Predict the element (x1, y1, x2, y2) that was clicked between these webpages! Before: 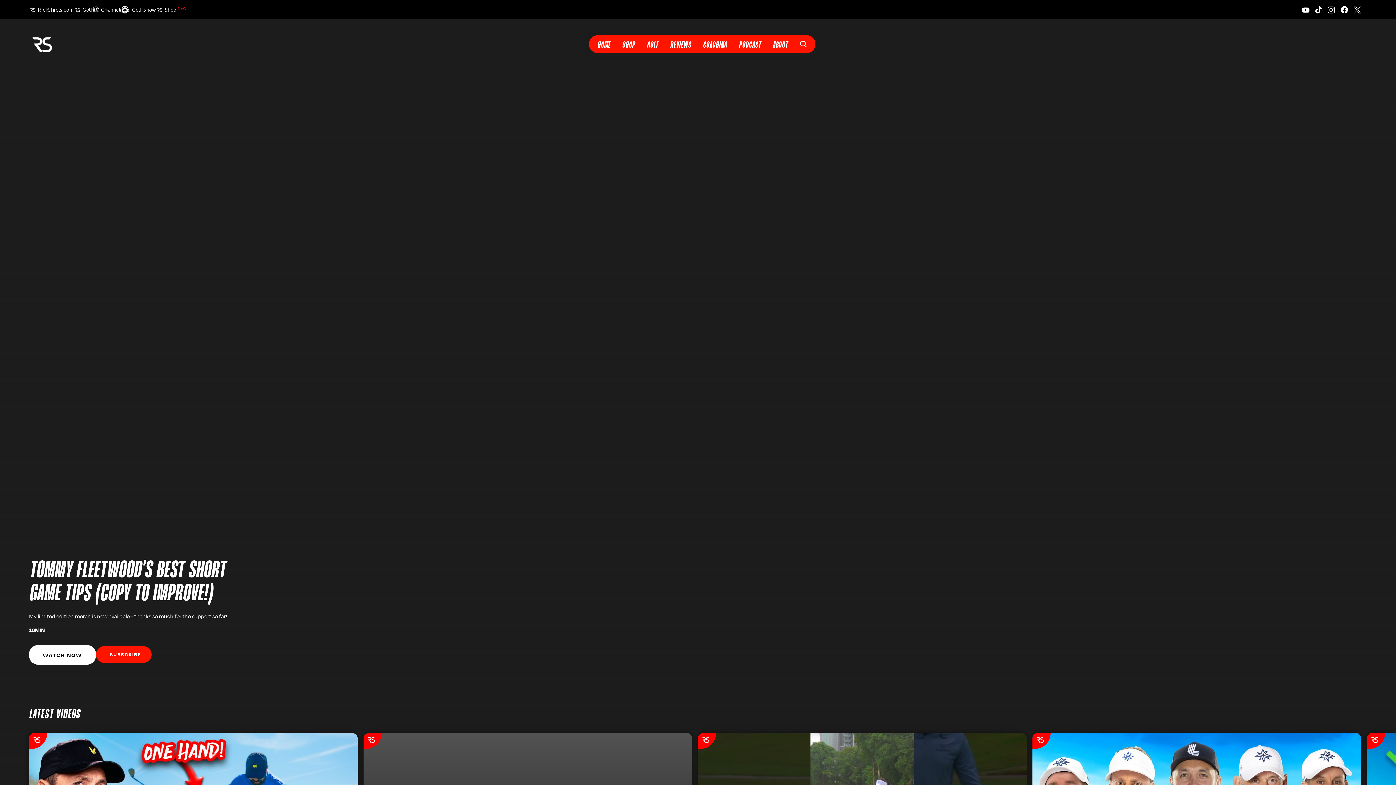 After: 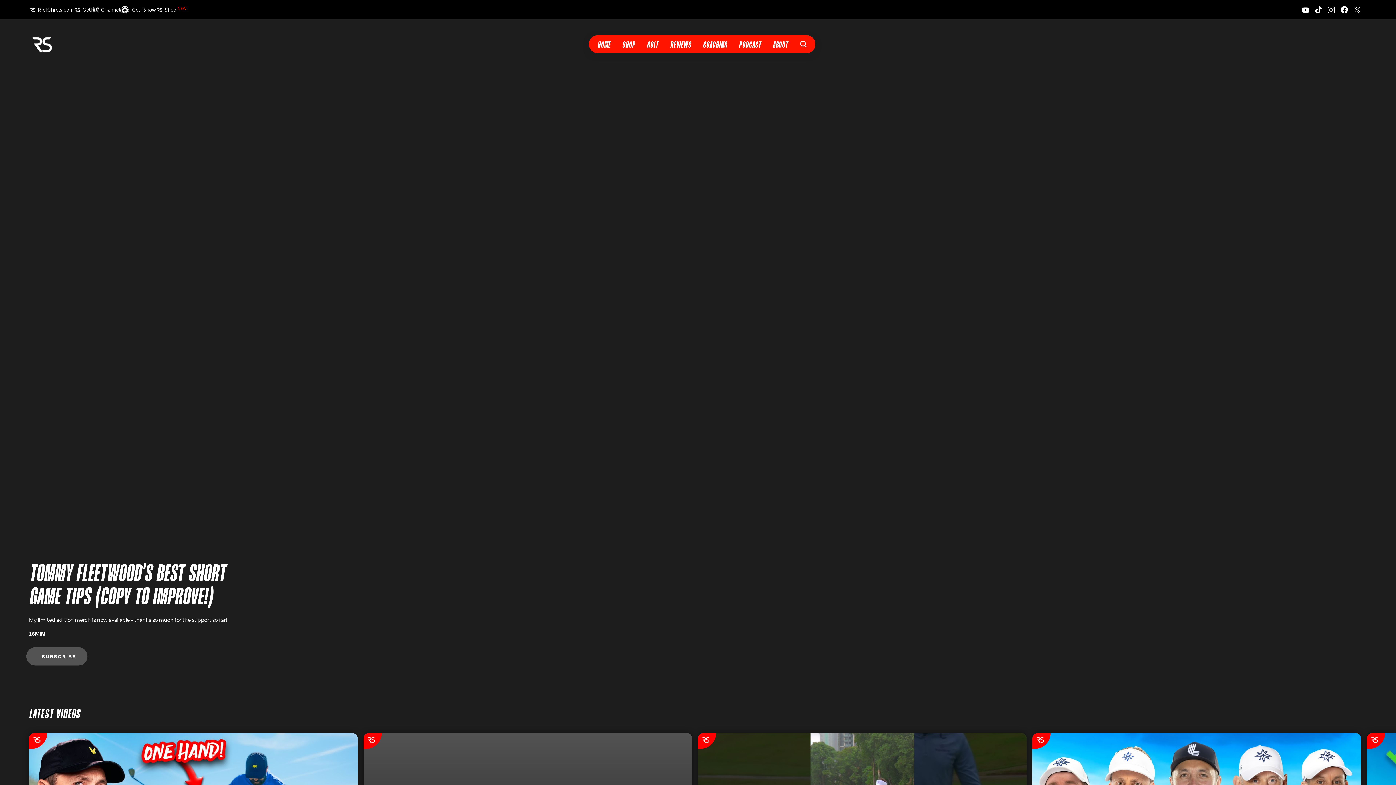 Action: label: WATCH NOW bbox: (29, 645, 95, 665)